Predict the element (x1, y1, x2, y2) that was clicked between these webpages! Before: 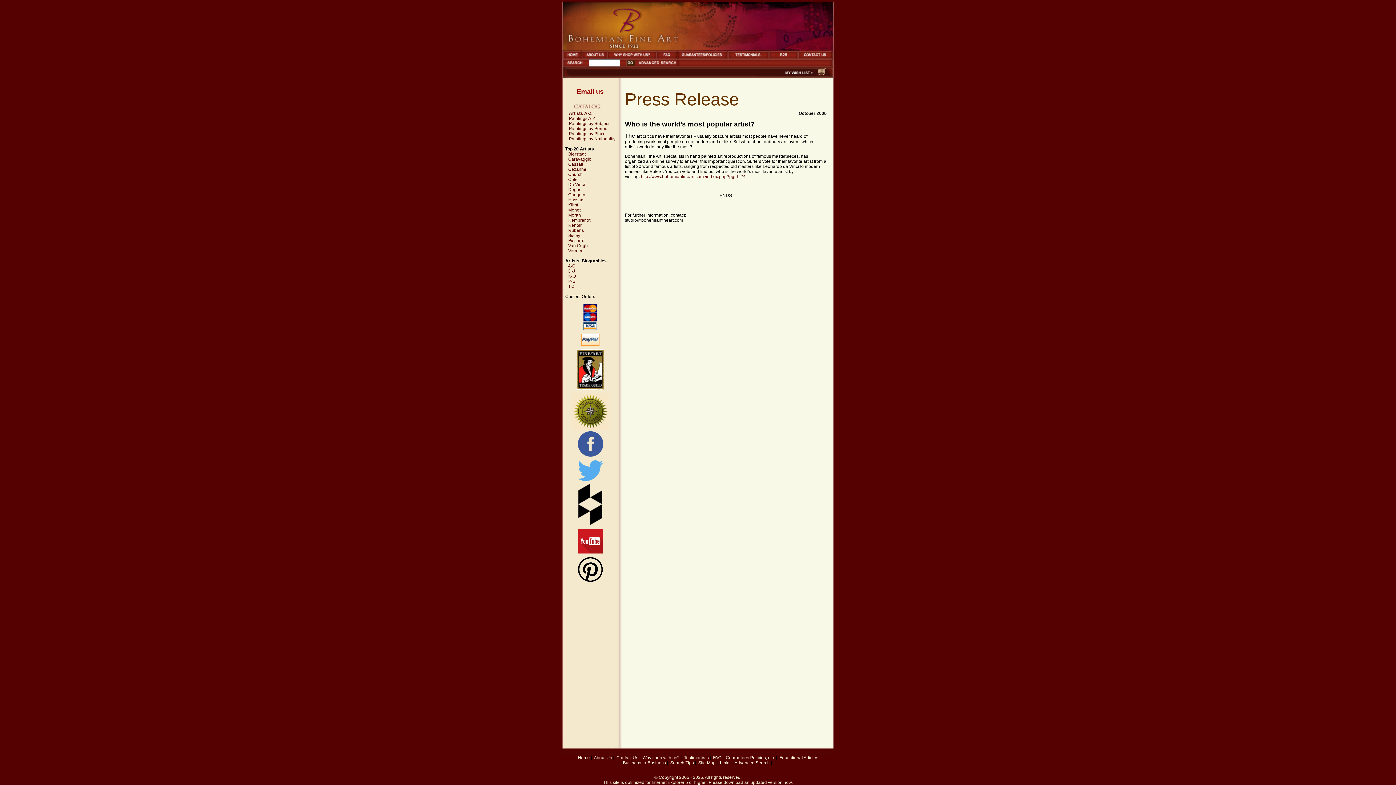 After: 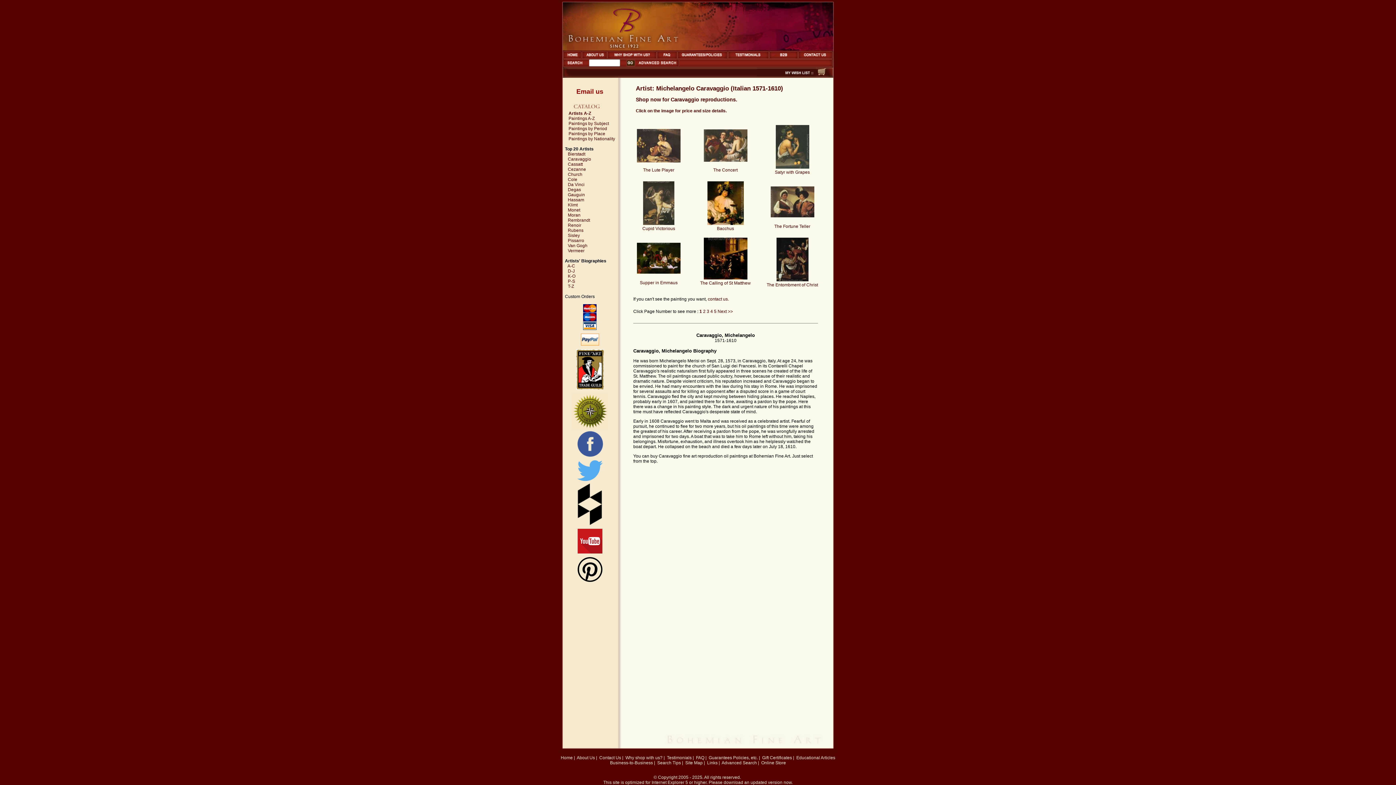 Action: label: Caravaggio bbox: (568, 156, 591, 161)